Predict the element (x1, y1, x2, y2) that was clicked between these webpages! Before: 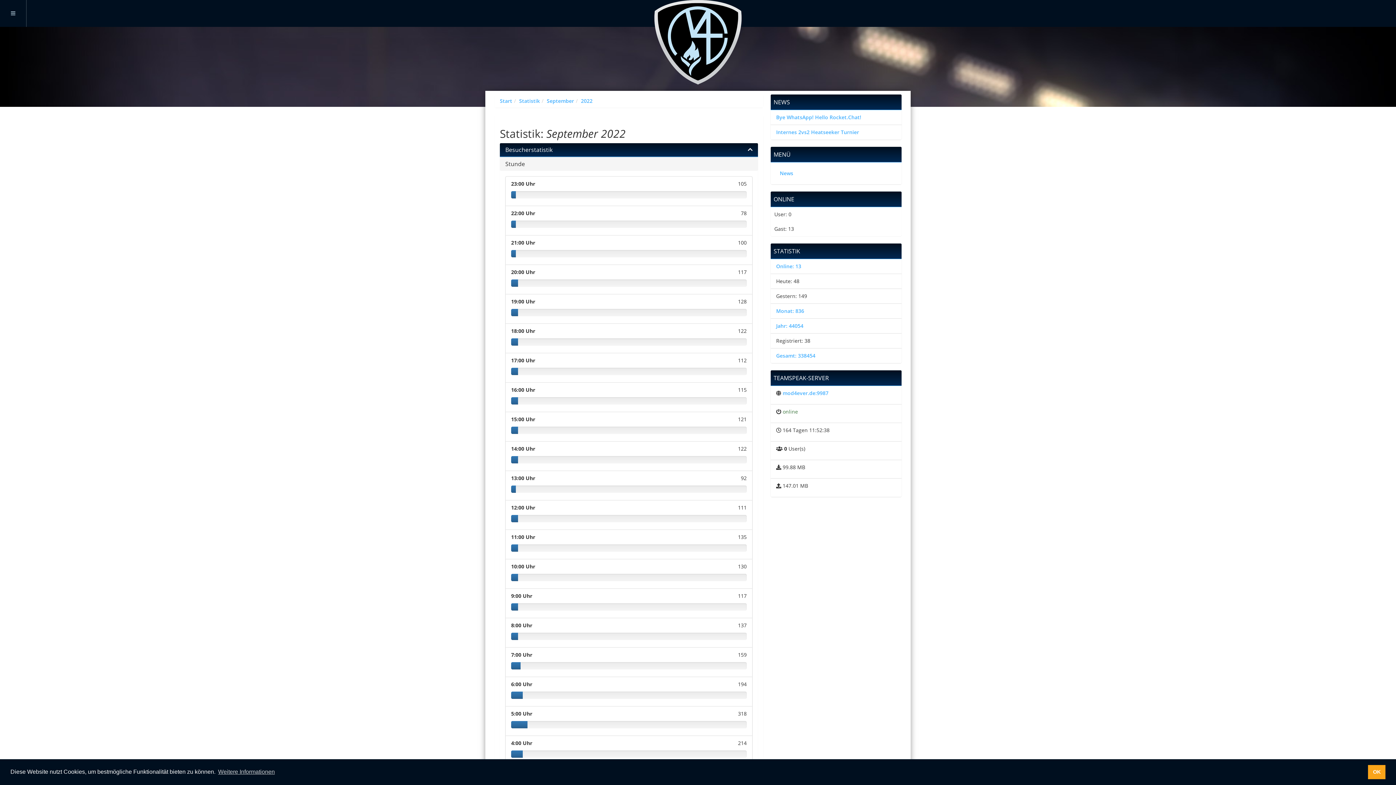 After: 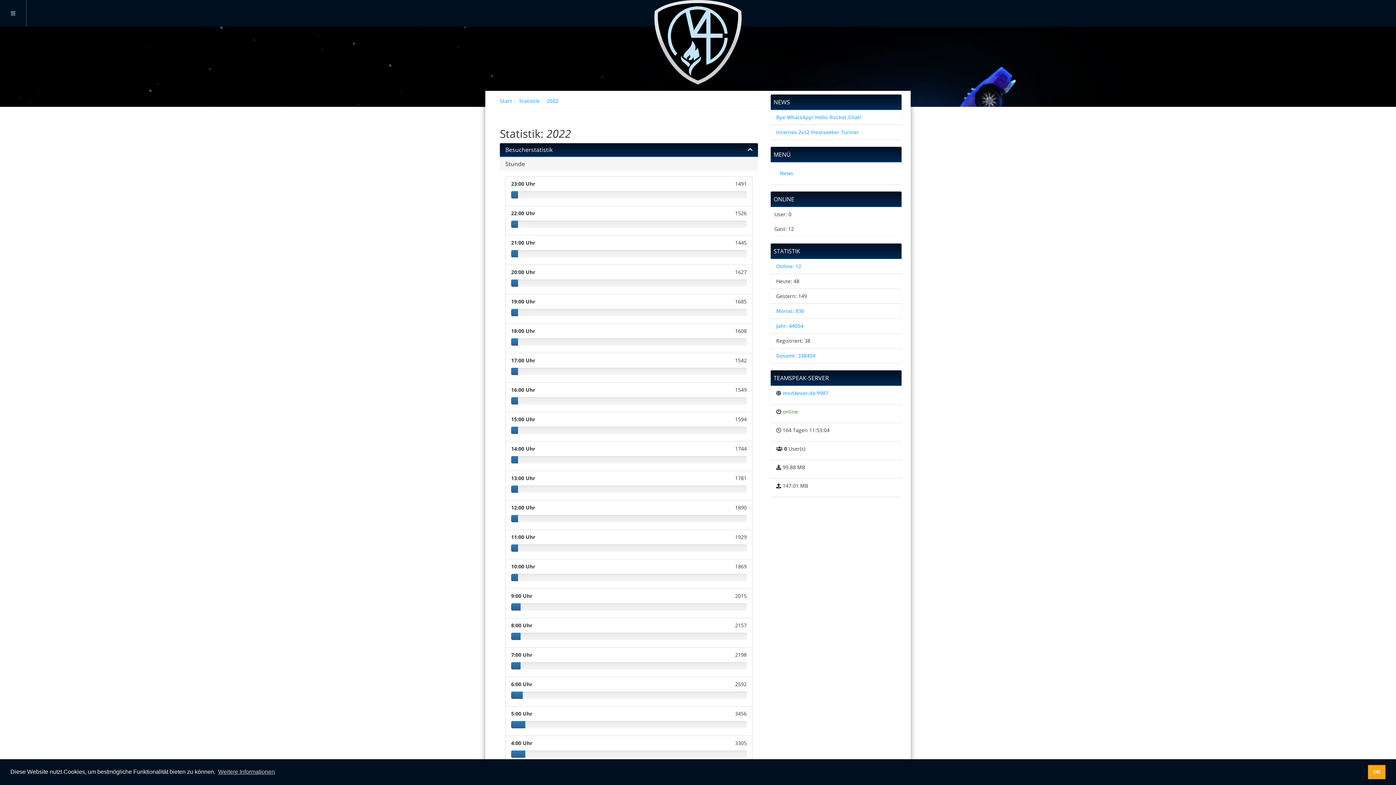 Action: bbox: (581, 97, 592, 104) label: 2022